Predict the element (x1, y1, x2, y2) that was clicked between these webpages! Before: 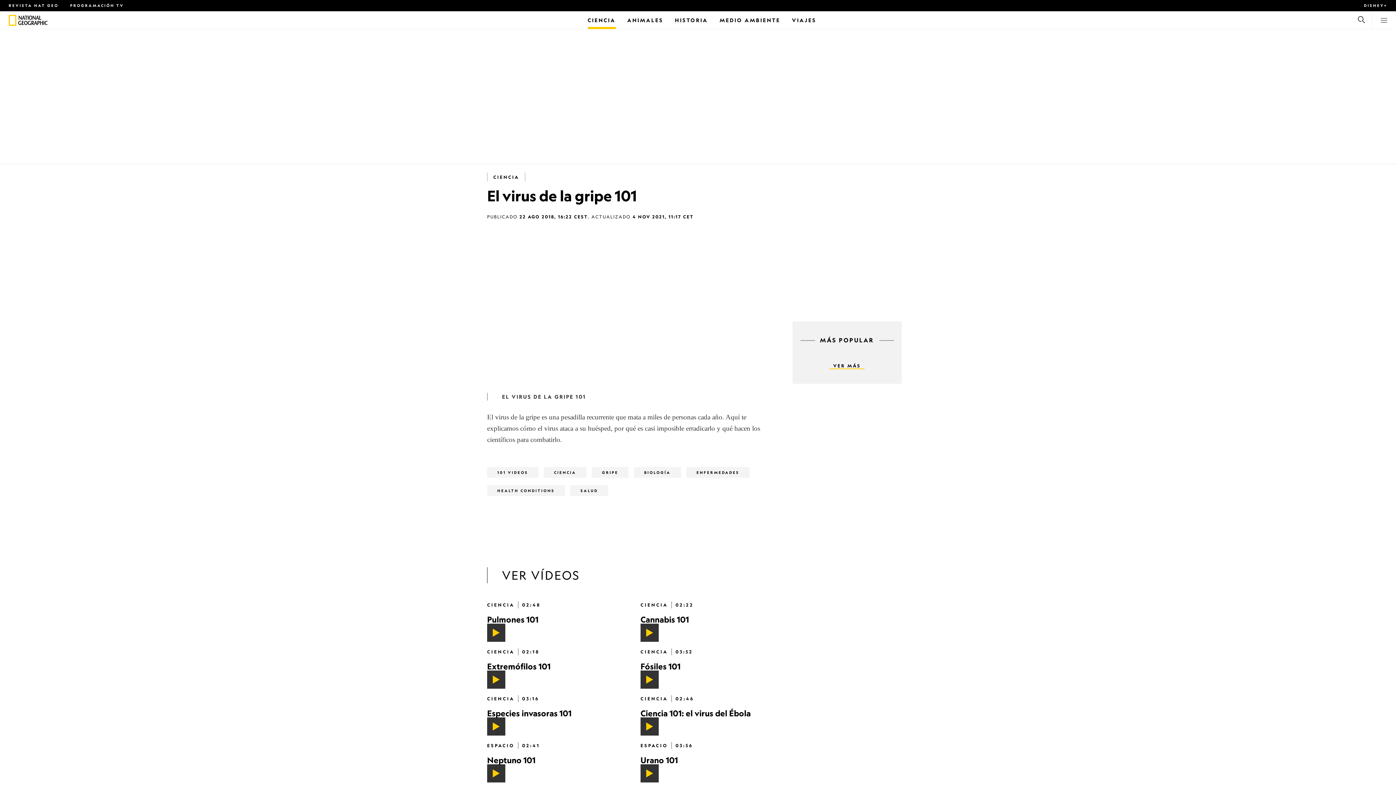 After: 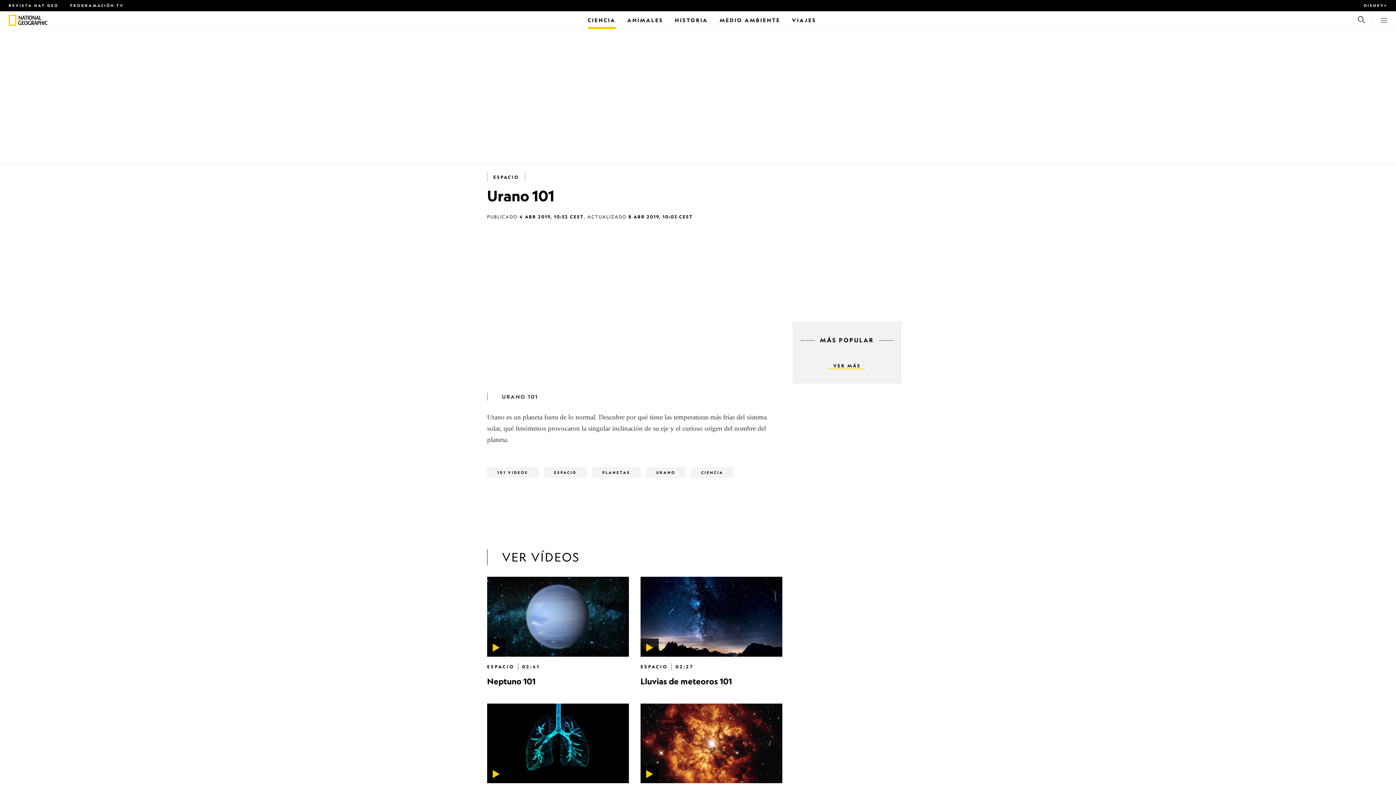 Action: label: Urano 101 bbox: (640, 755, 678, 765)